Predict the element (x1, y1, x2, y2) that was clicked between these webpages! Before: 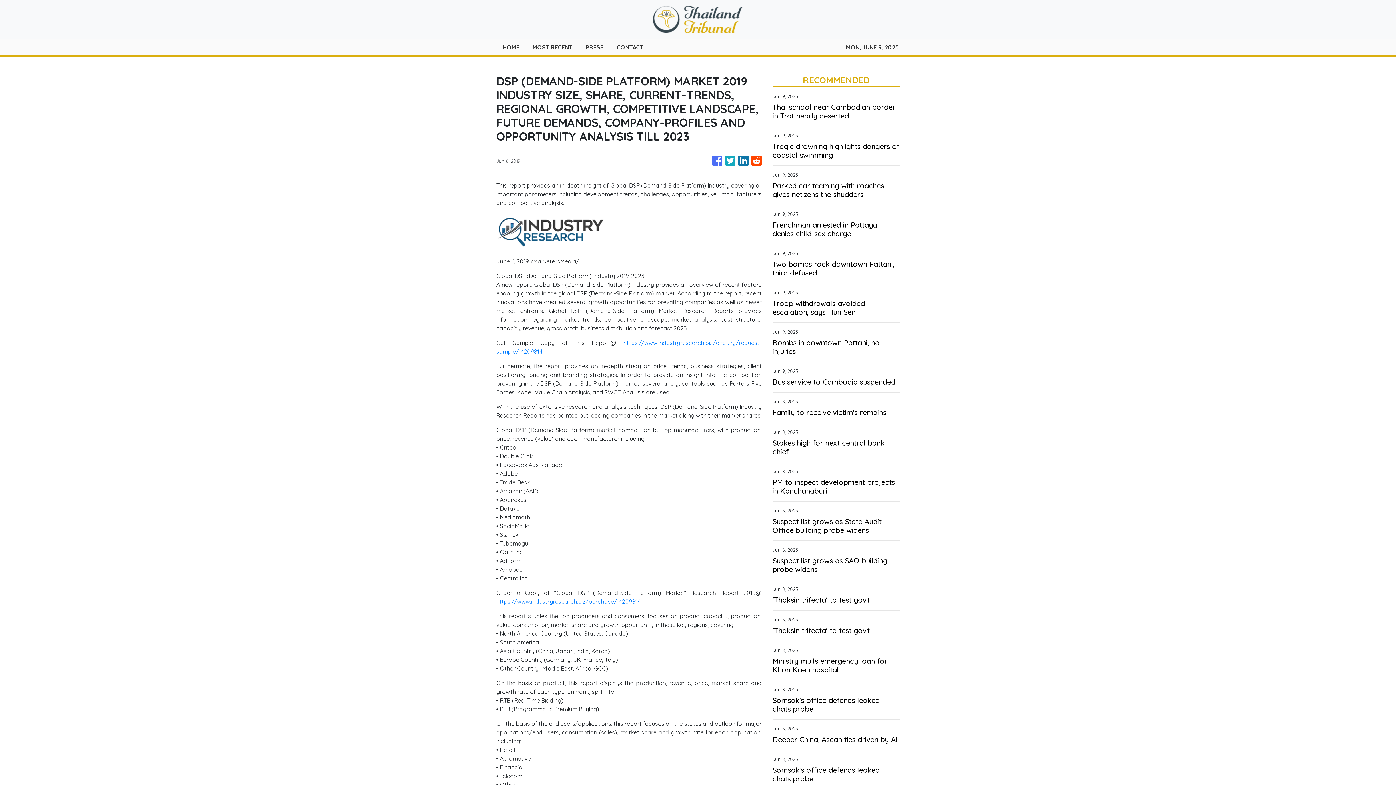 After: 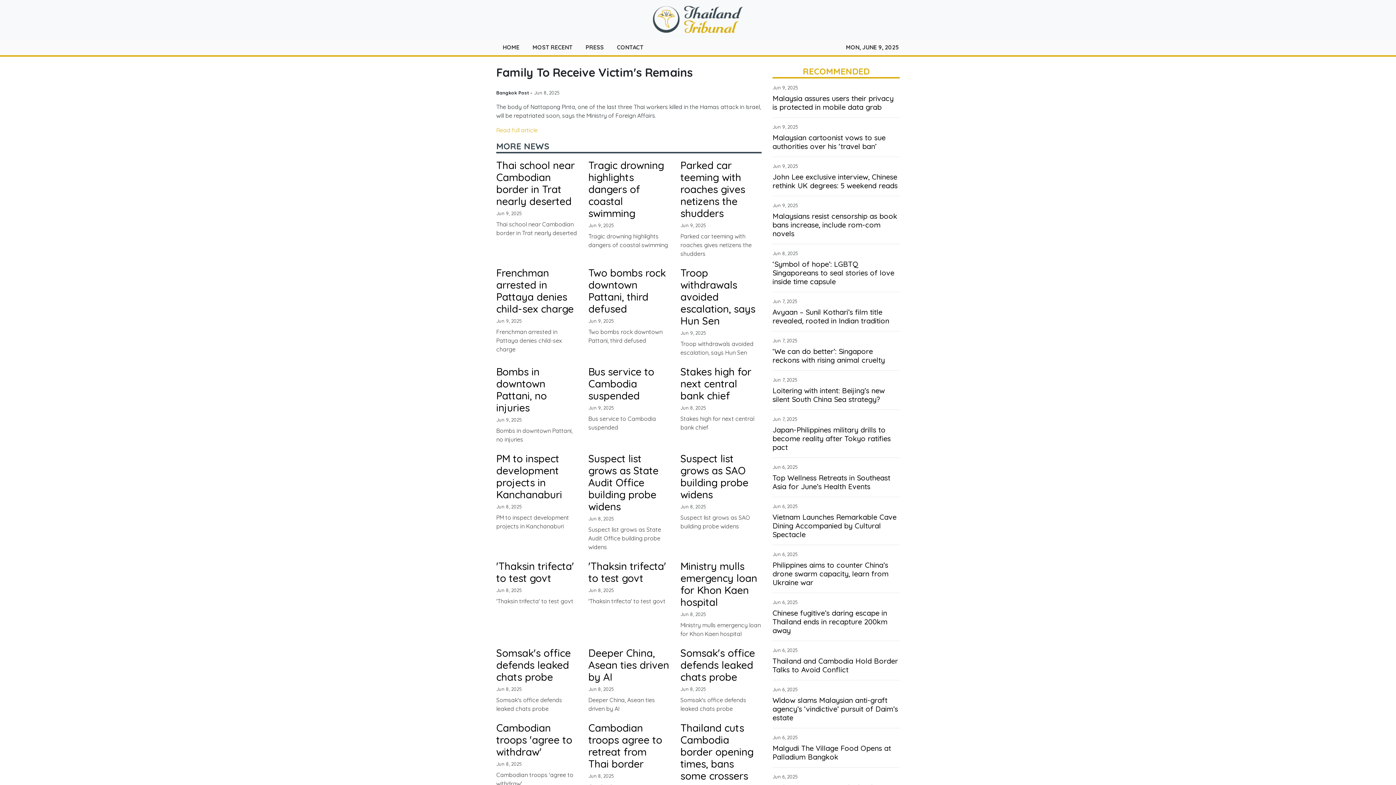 Action: label: Family to receive victim's remains bbox: (772, 408, 900, 417)